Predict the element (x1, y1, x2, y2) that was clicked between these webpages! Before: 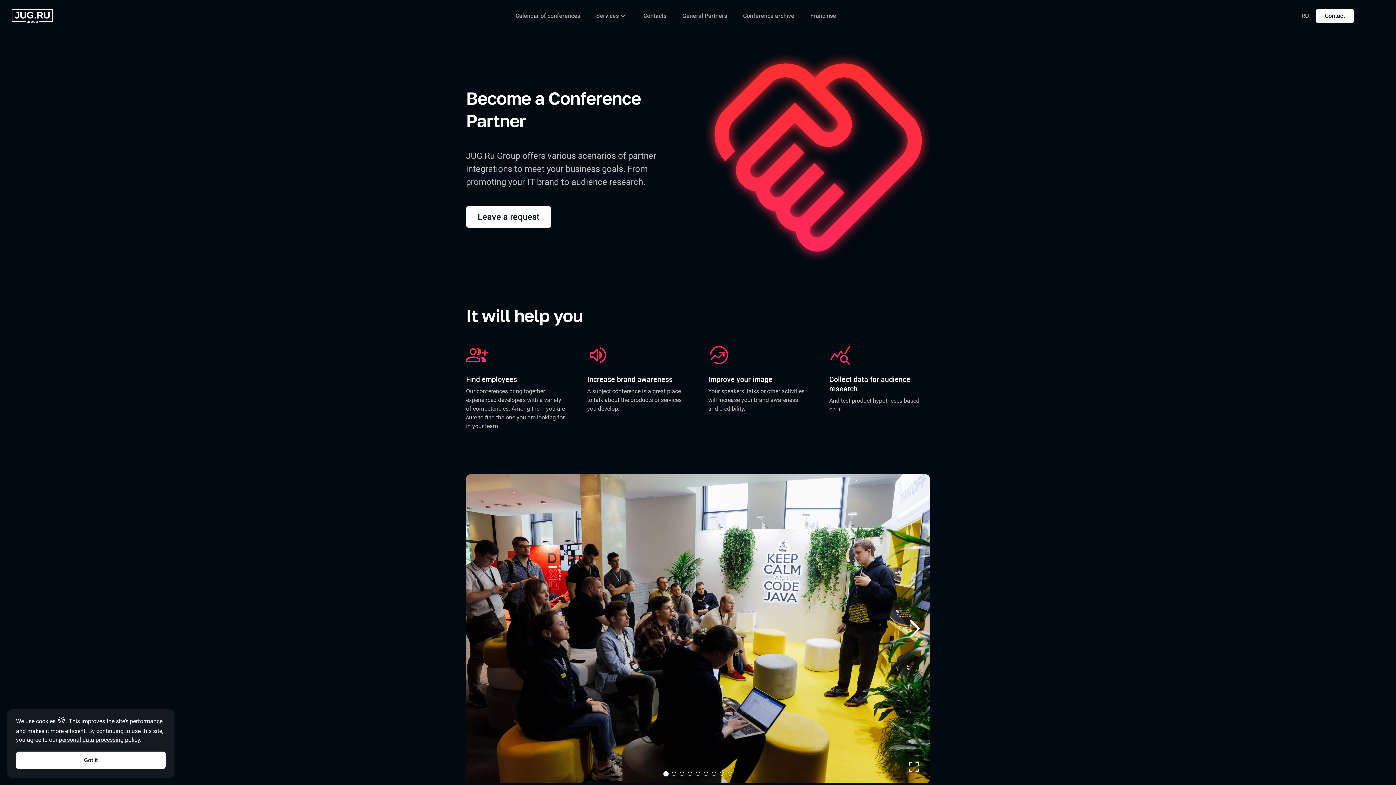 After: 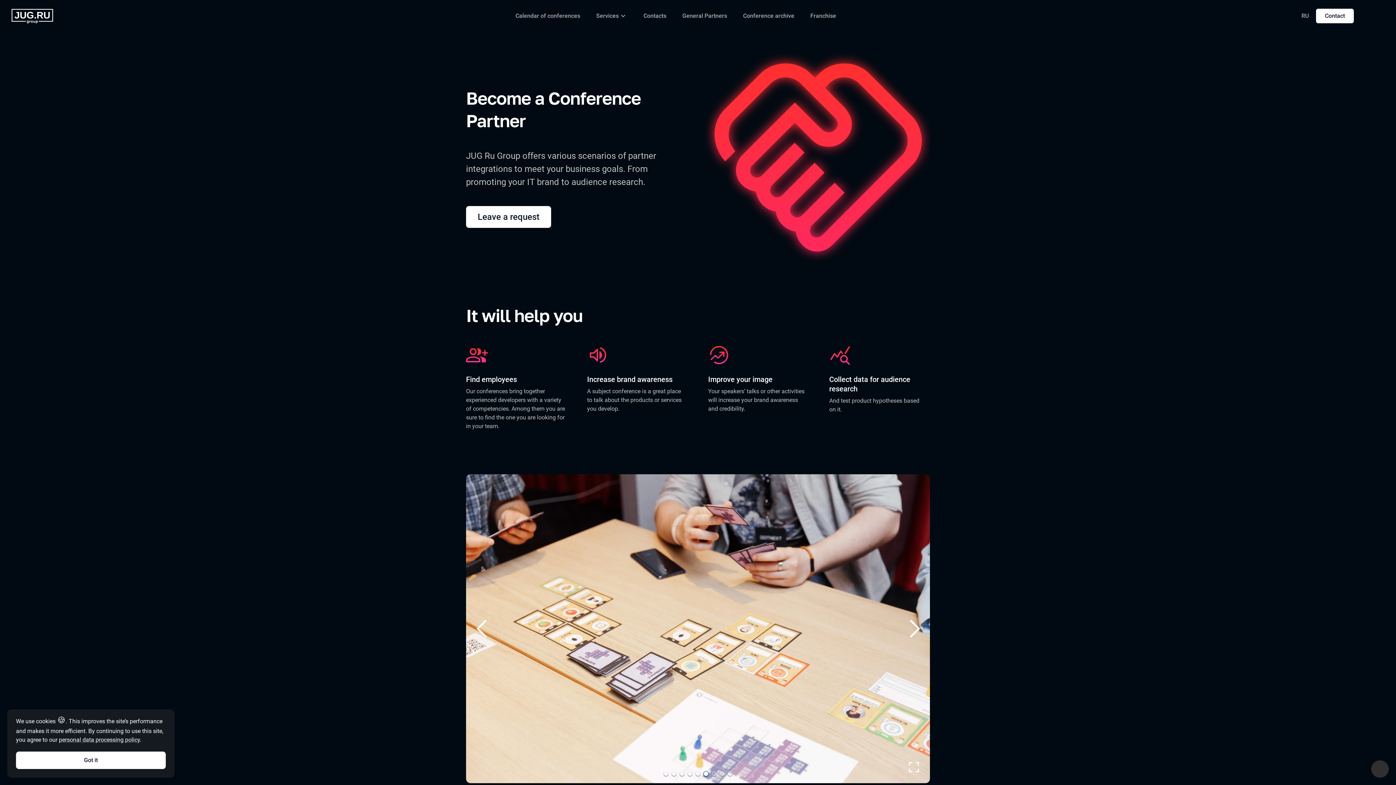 Action: bbox: (703, 772, 708, 776) label: Go to Slide 6